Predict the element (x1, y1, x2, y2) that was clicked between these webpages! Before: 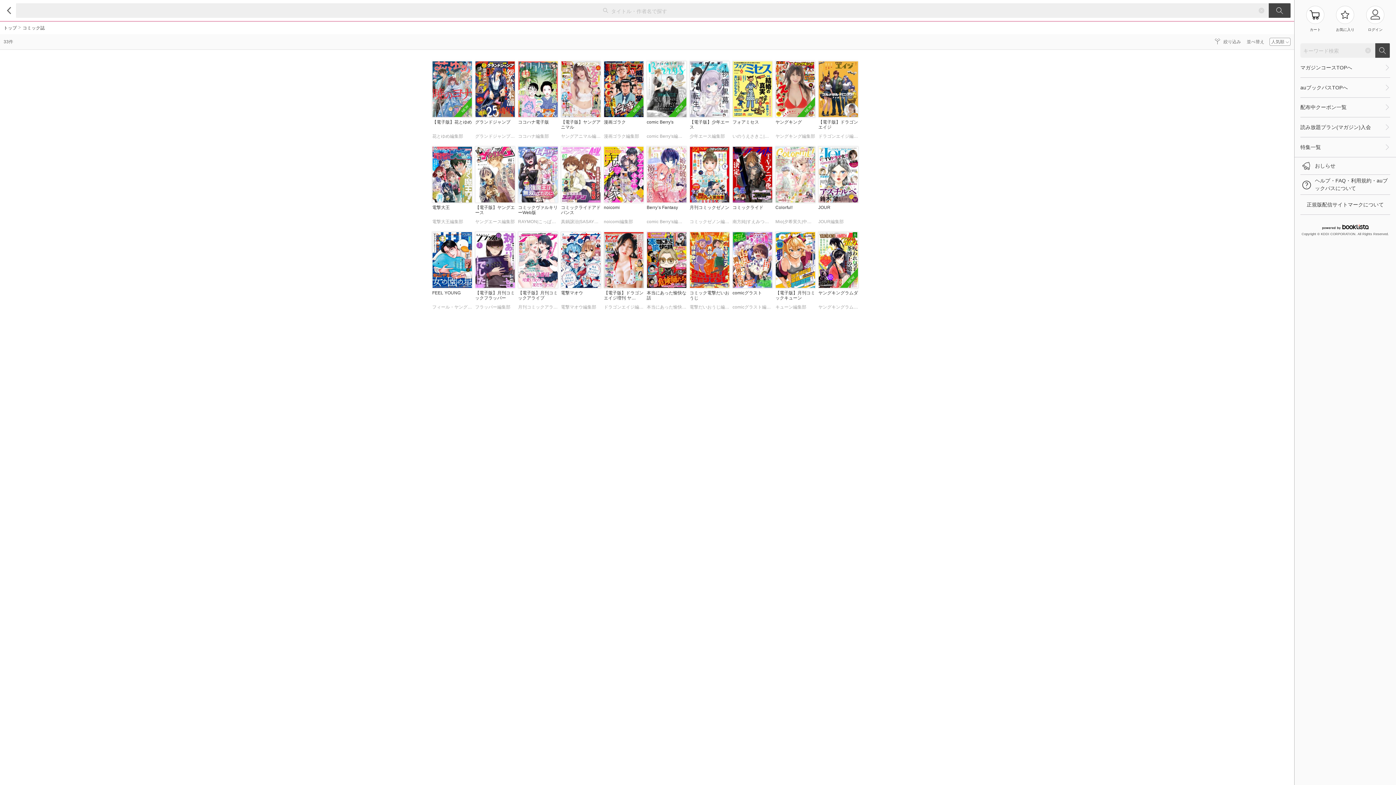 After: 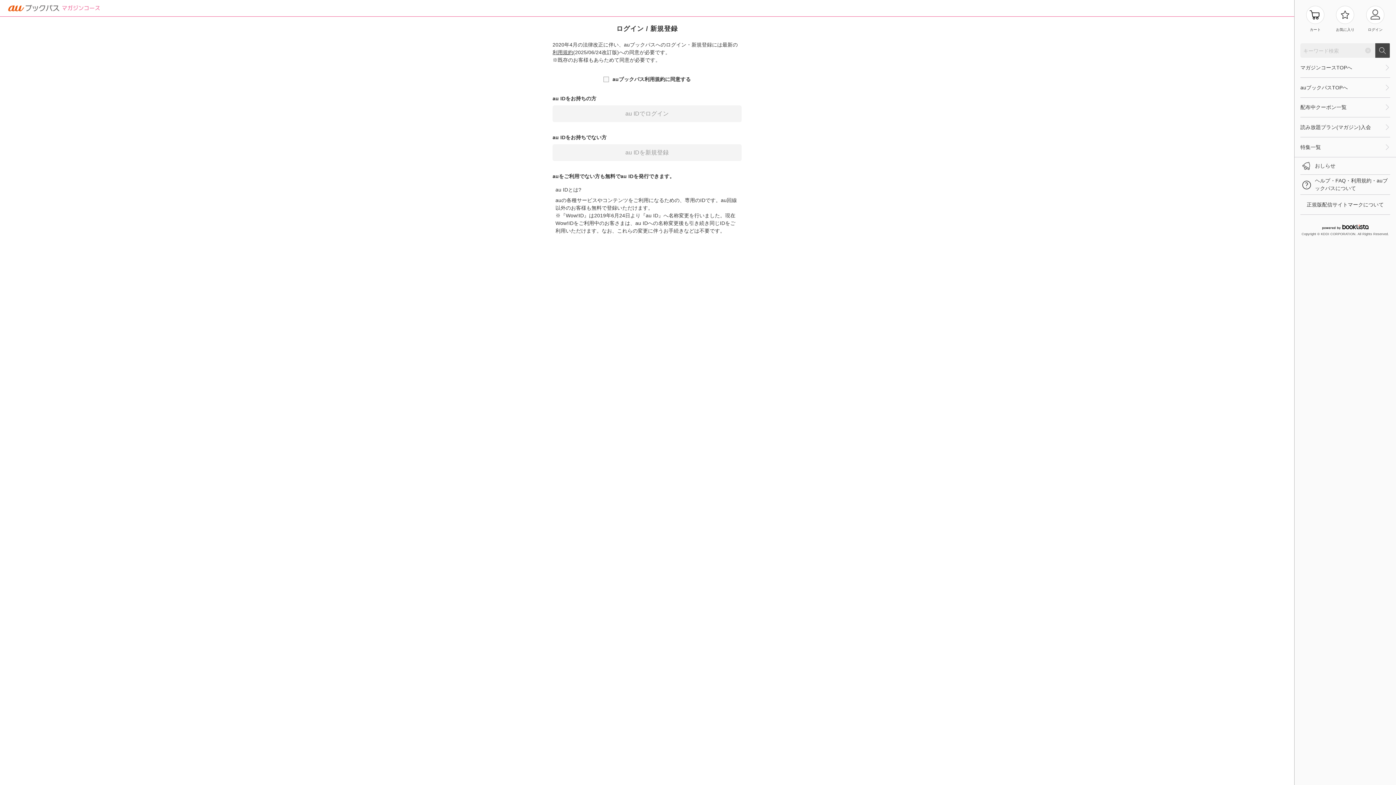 Action: label: ログイン bbox: (1366, 5, 1384, 32)